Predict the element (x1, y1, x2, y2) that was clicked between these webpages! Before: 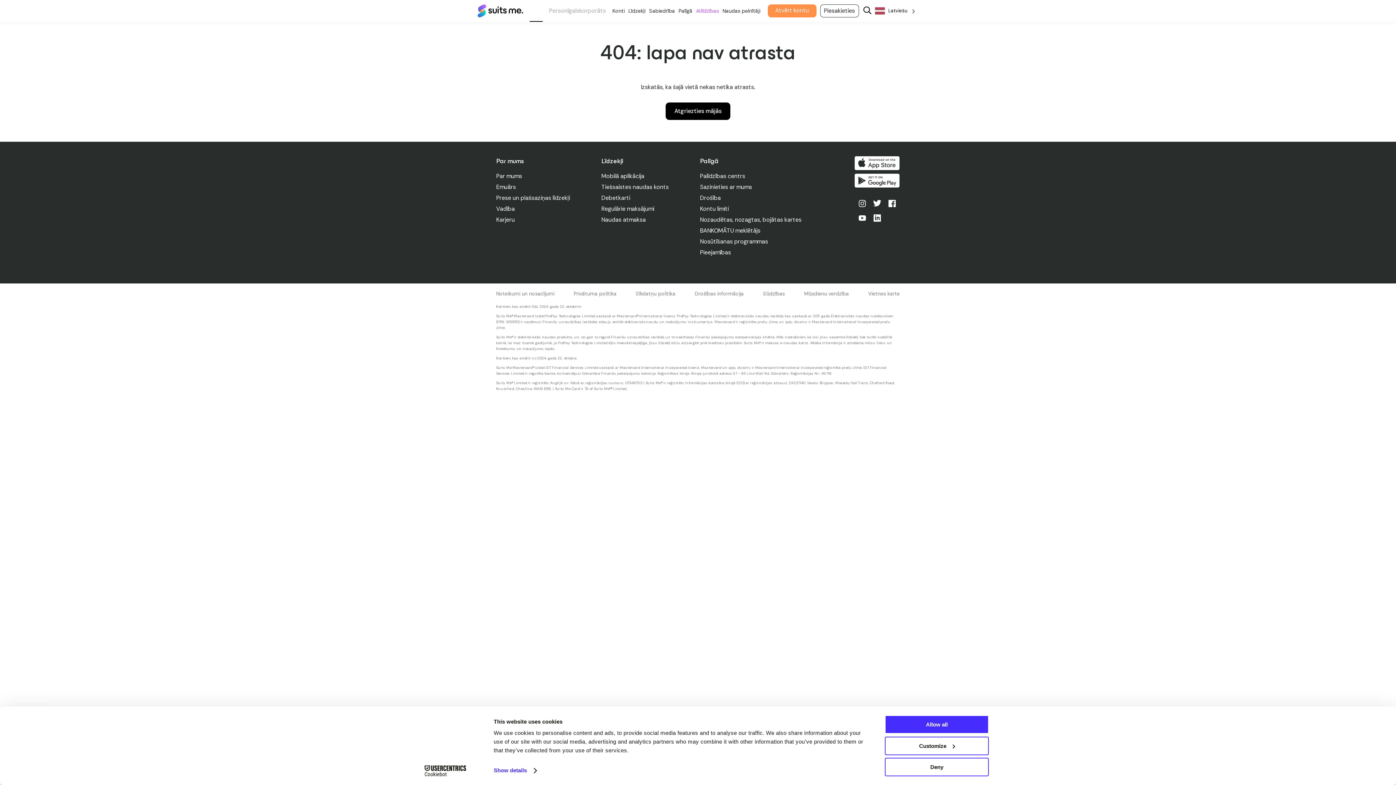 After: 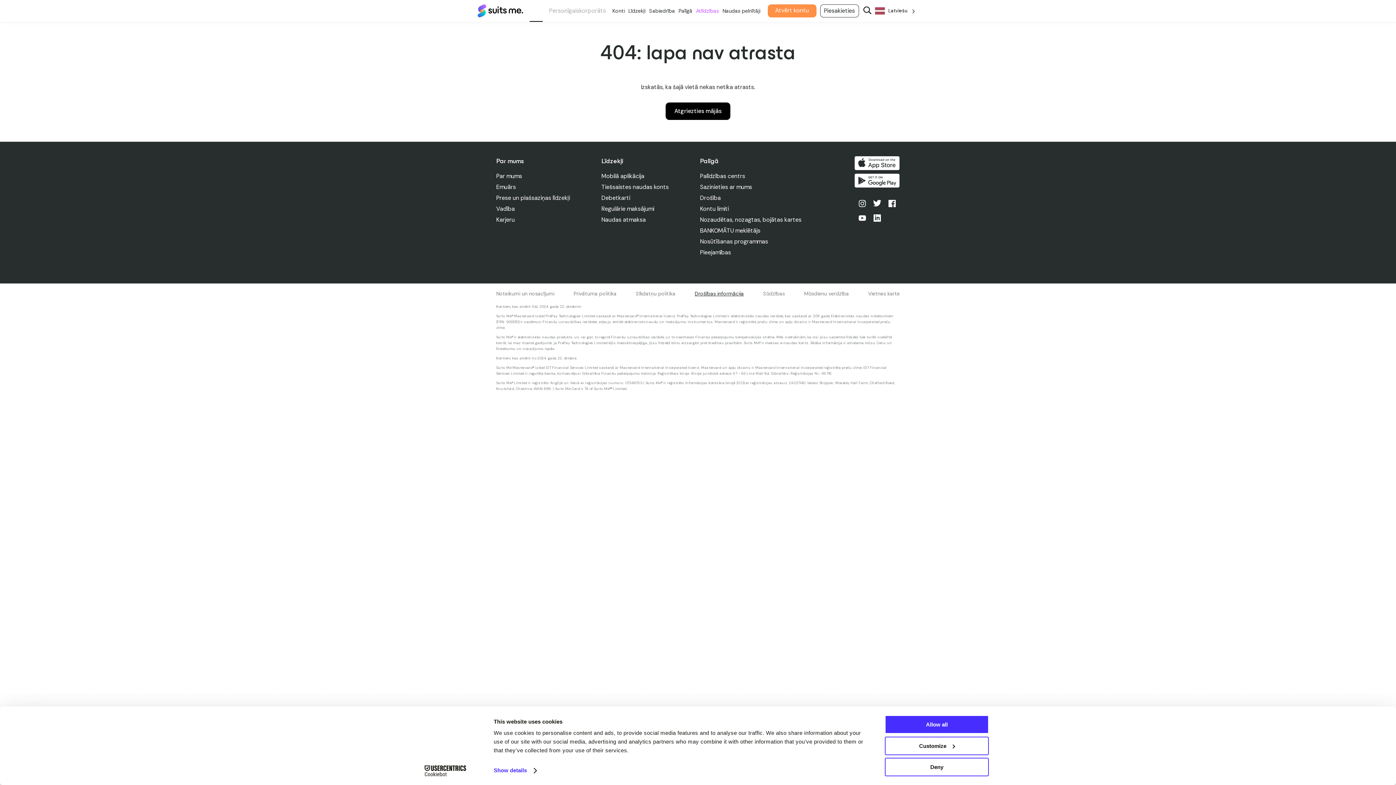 Action: bbox: (694, 291, 744, 296) label: Drošības informācija